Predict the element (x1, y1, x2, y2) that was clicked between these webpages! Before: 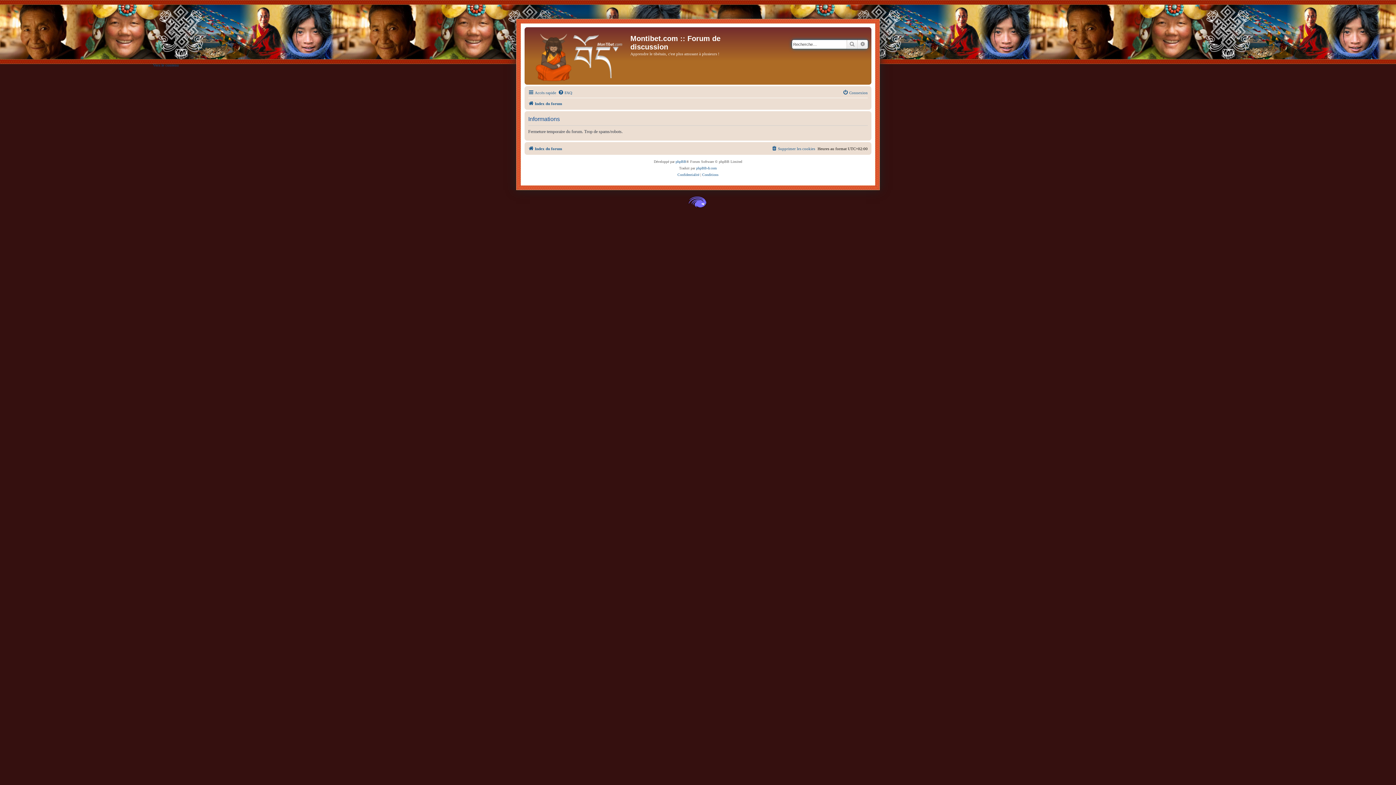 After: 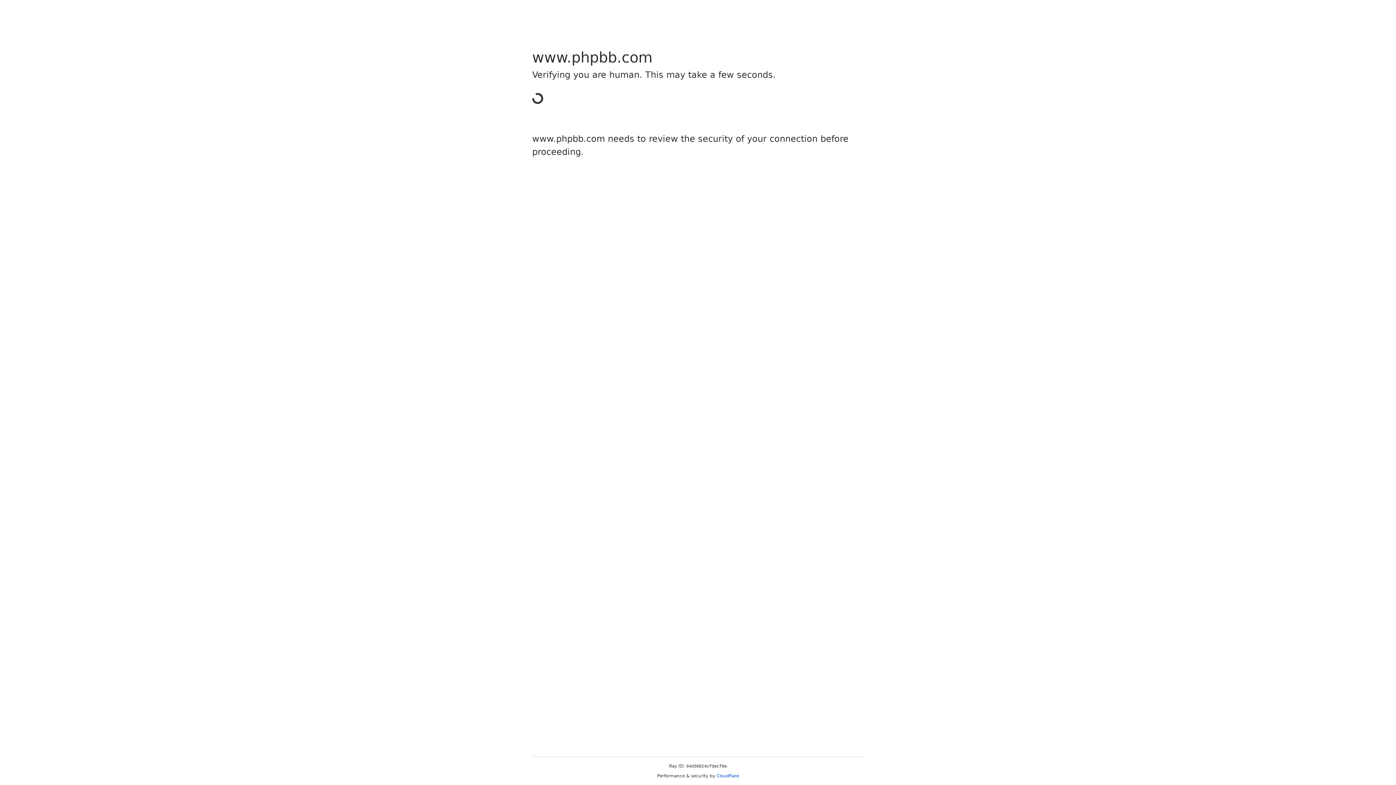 Action: bbox: (675, 158, 686, 165) label: phpBB